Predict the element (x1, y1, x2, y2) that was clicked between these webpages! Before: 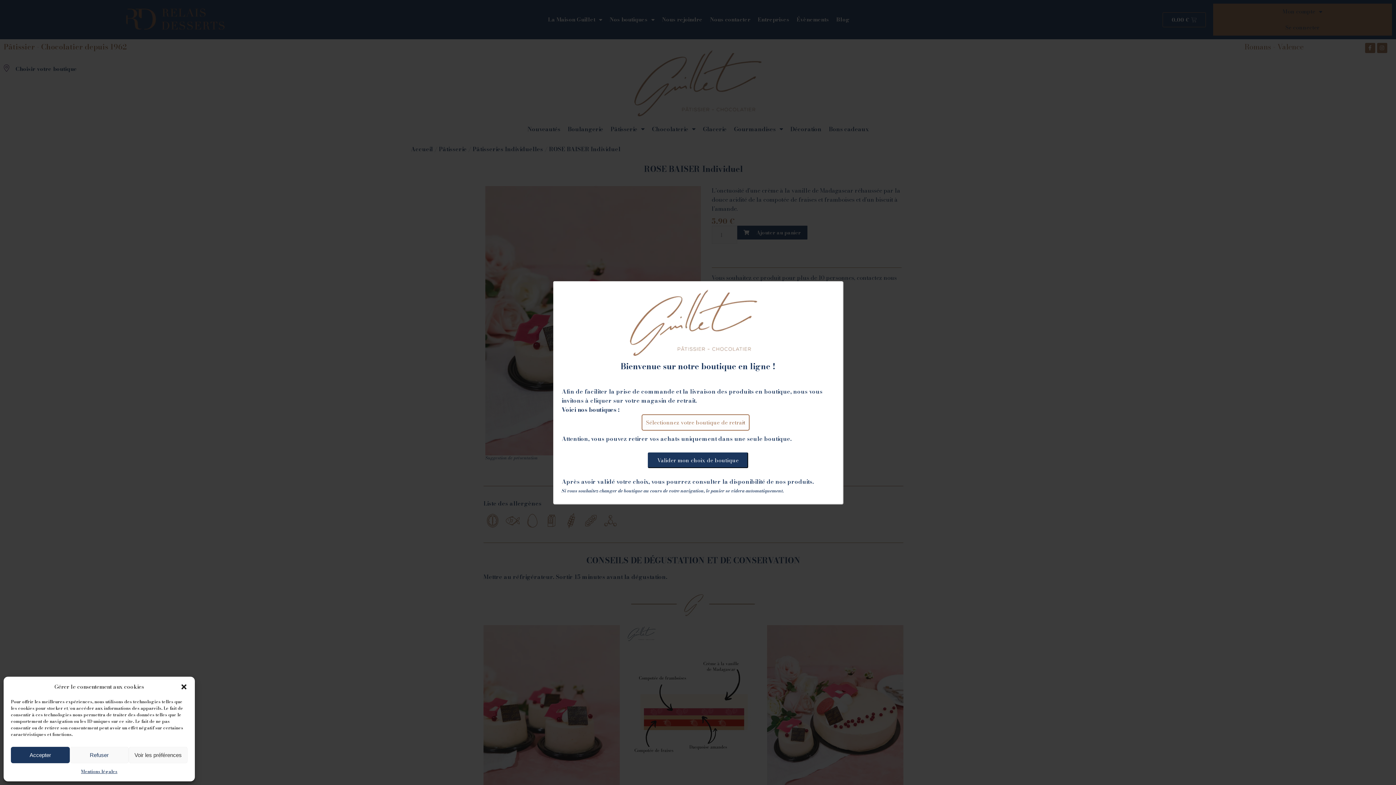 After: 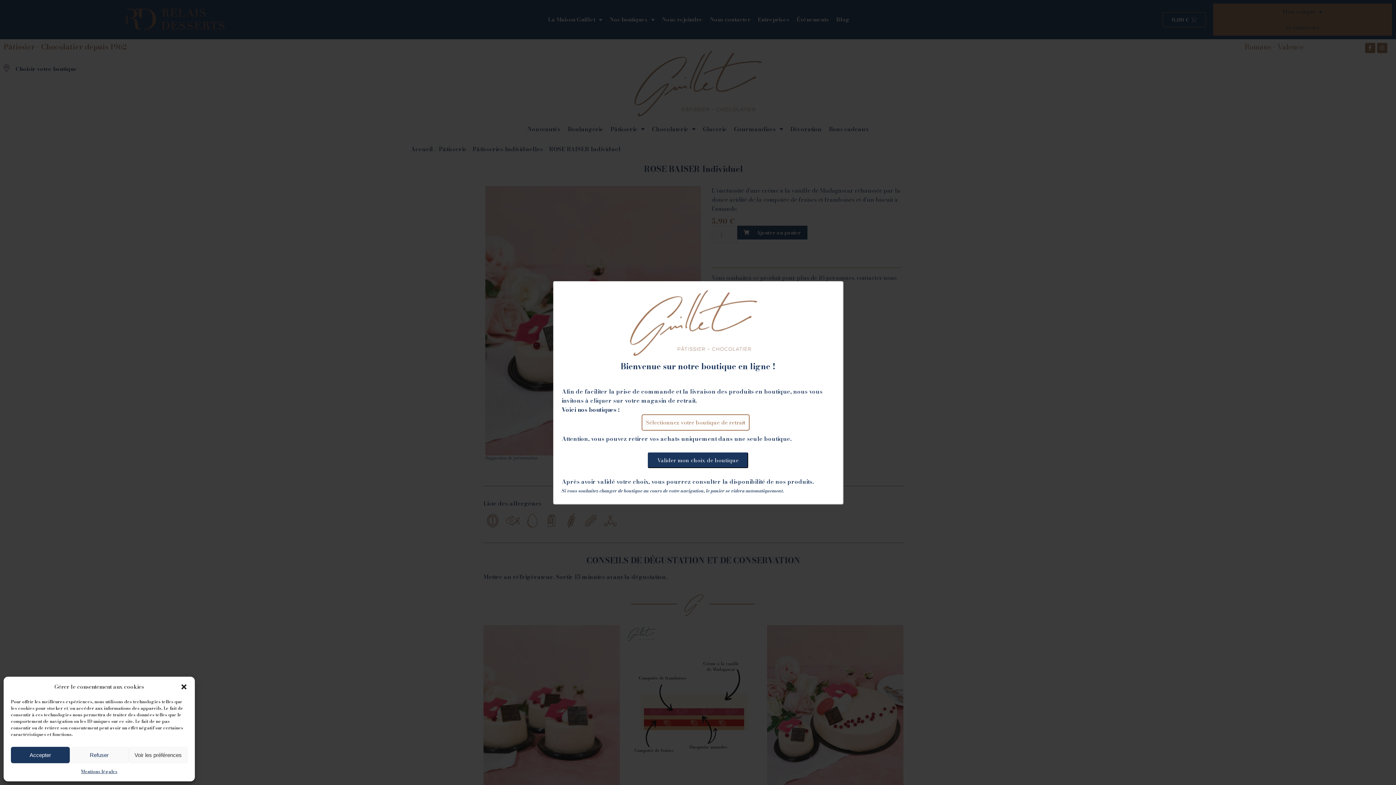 Action: bbox: (648, 452, 748, 468) label: Valider mon choix de boutique